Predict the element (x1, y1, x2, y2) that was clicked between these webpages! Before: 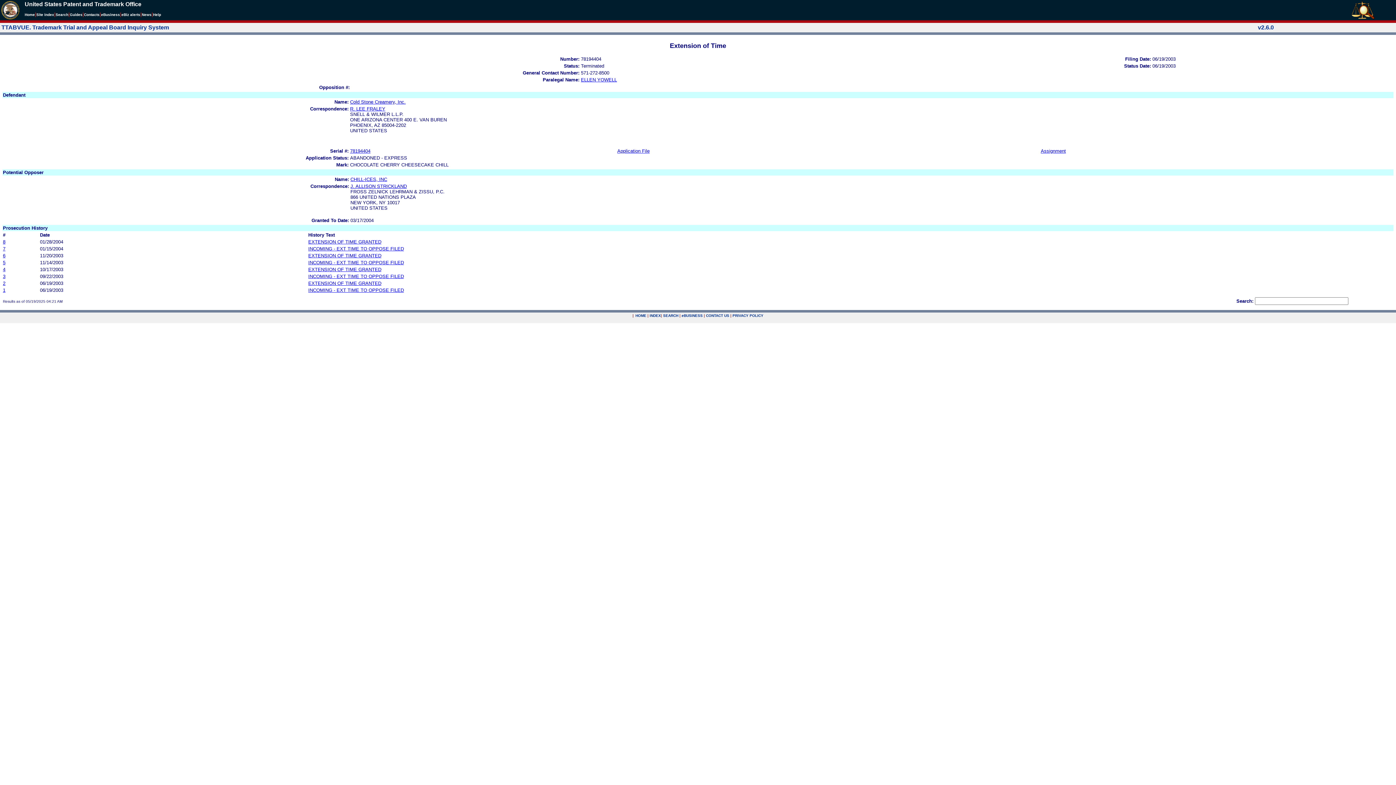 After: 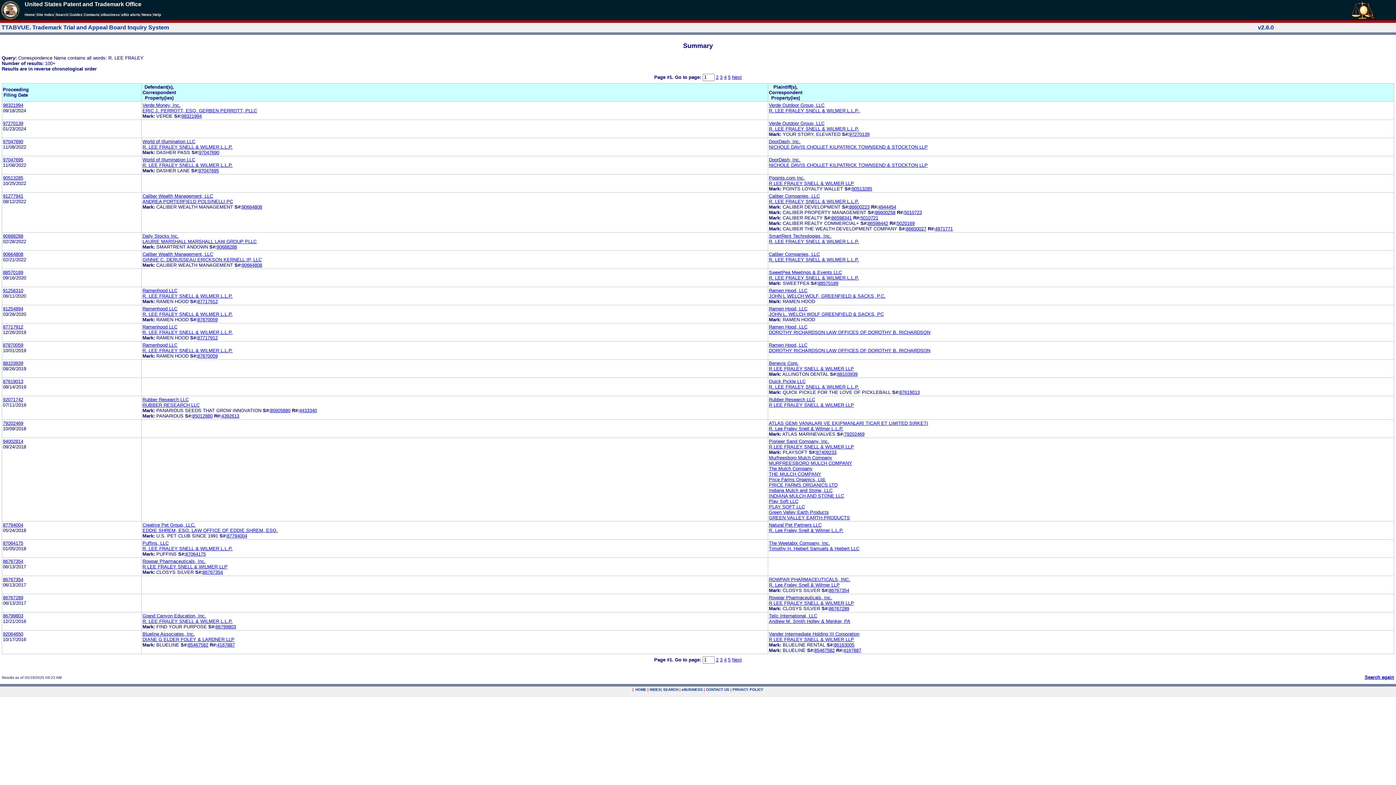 Action: label: R. LEE FRALEY bbox: (350, 106, 385, 111)